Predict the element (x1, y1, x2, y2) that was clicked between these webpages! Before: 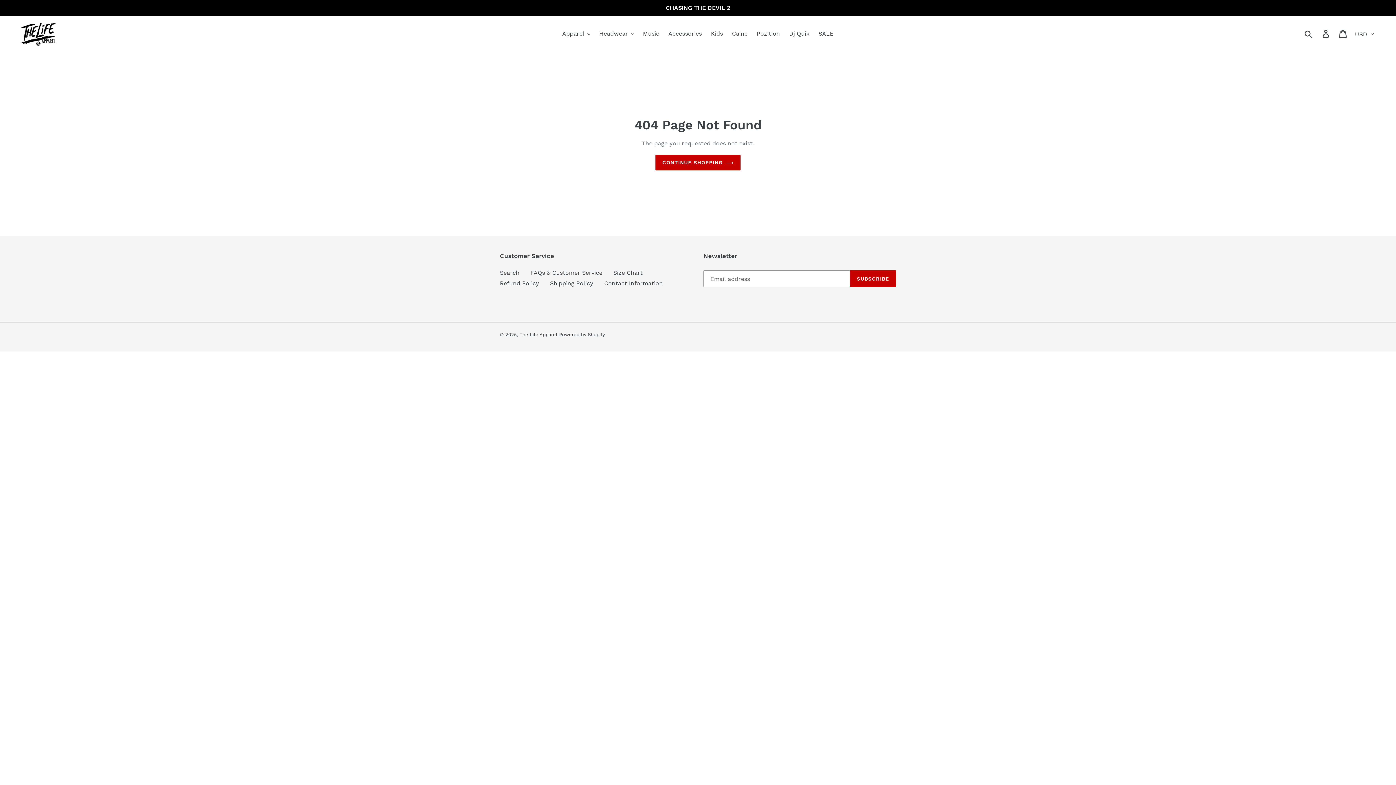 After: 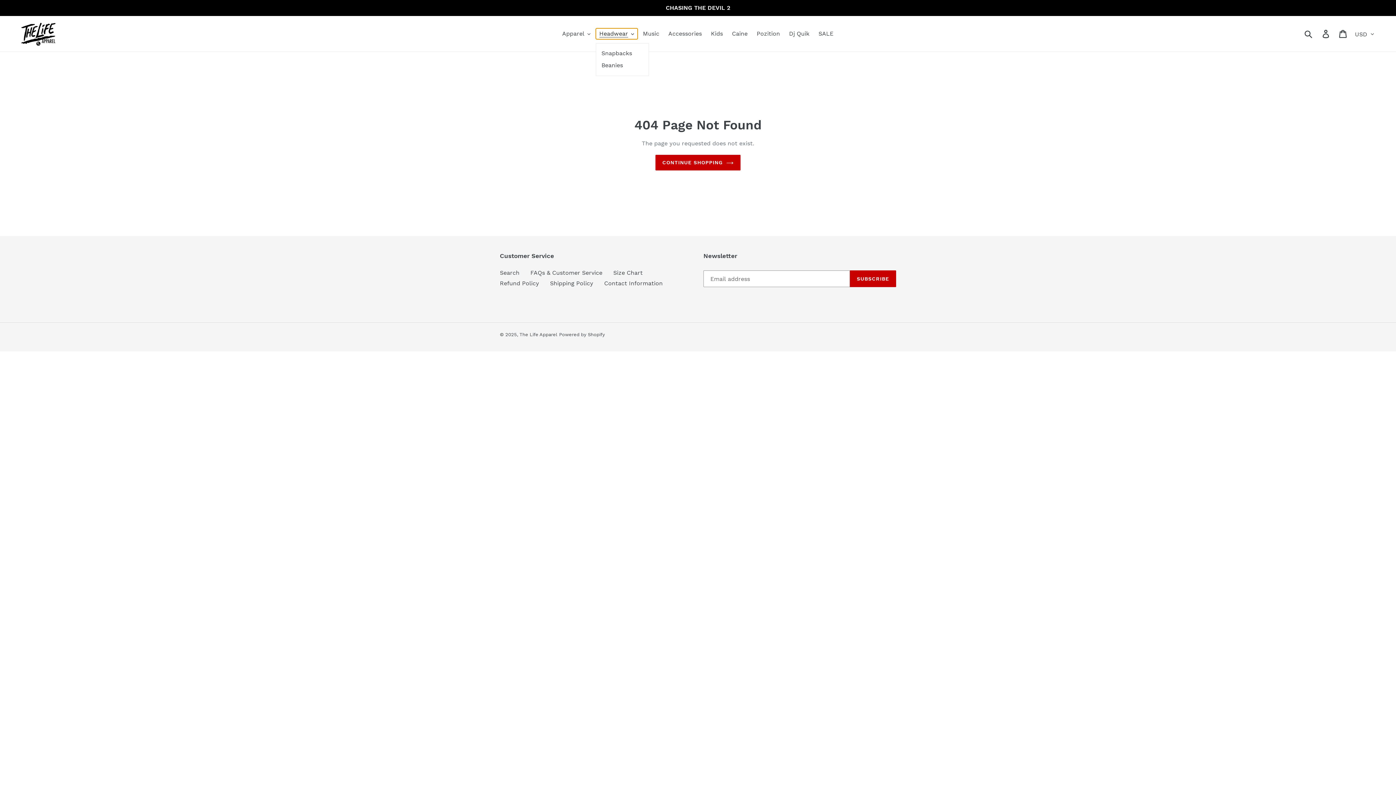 Action: label: Headwear bbox: (595, 28, 637, 39)